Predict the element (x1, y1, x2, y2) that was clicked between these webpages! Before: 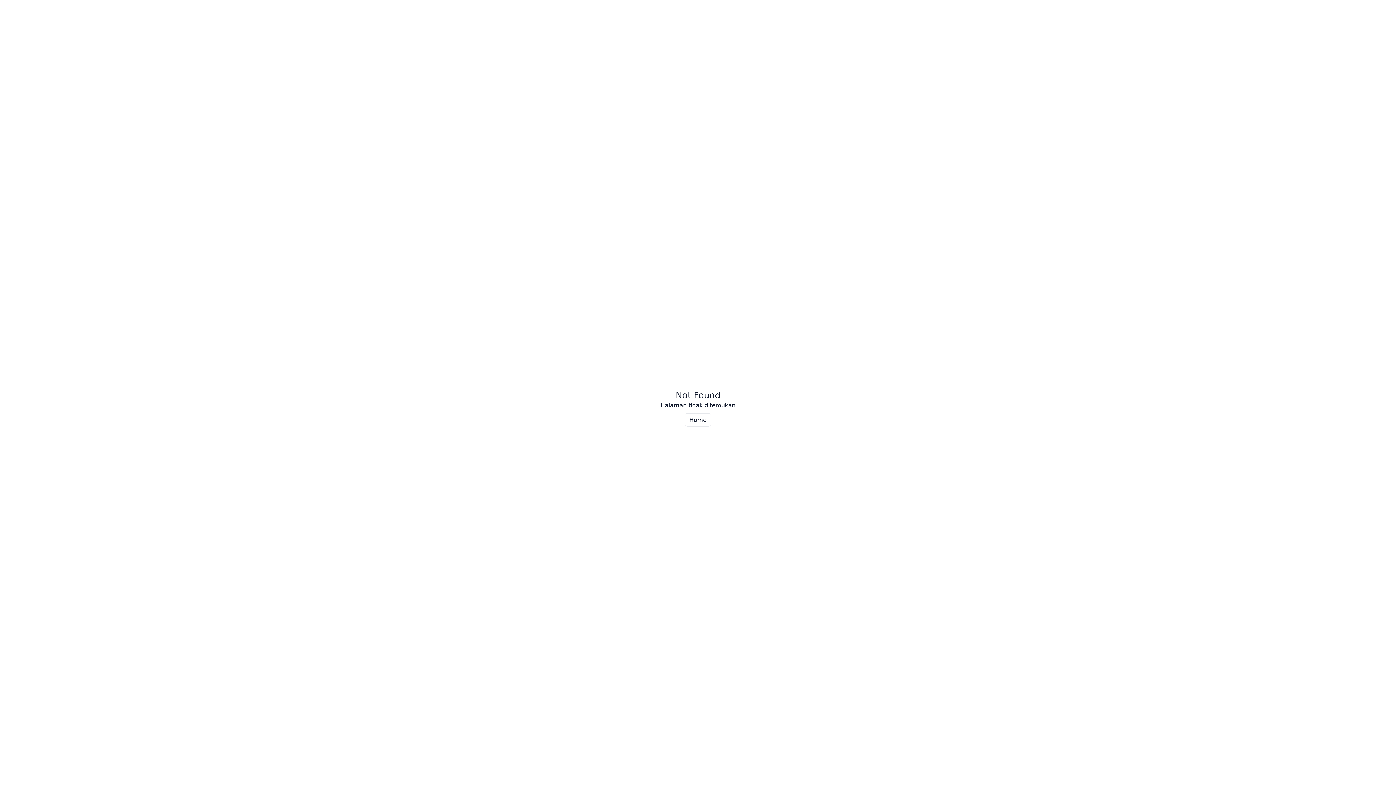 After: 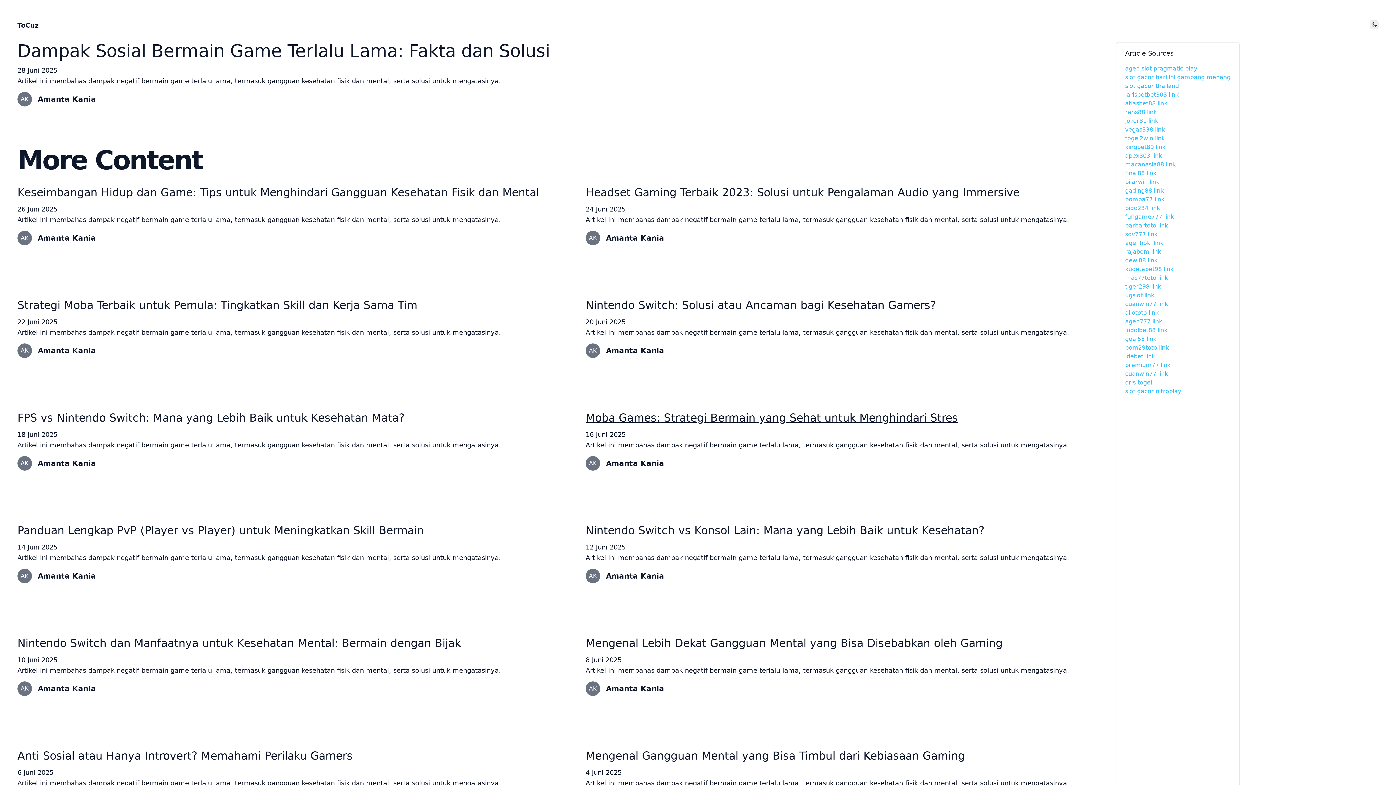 Action: bbox: (684, 413, 711, 426) label: Home